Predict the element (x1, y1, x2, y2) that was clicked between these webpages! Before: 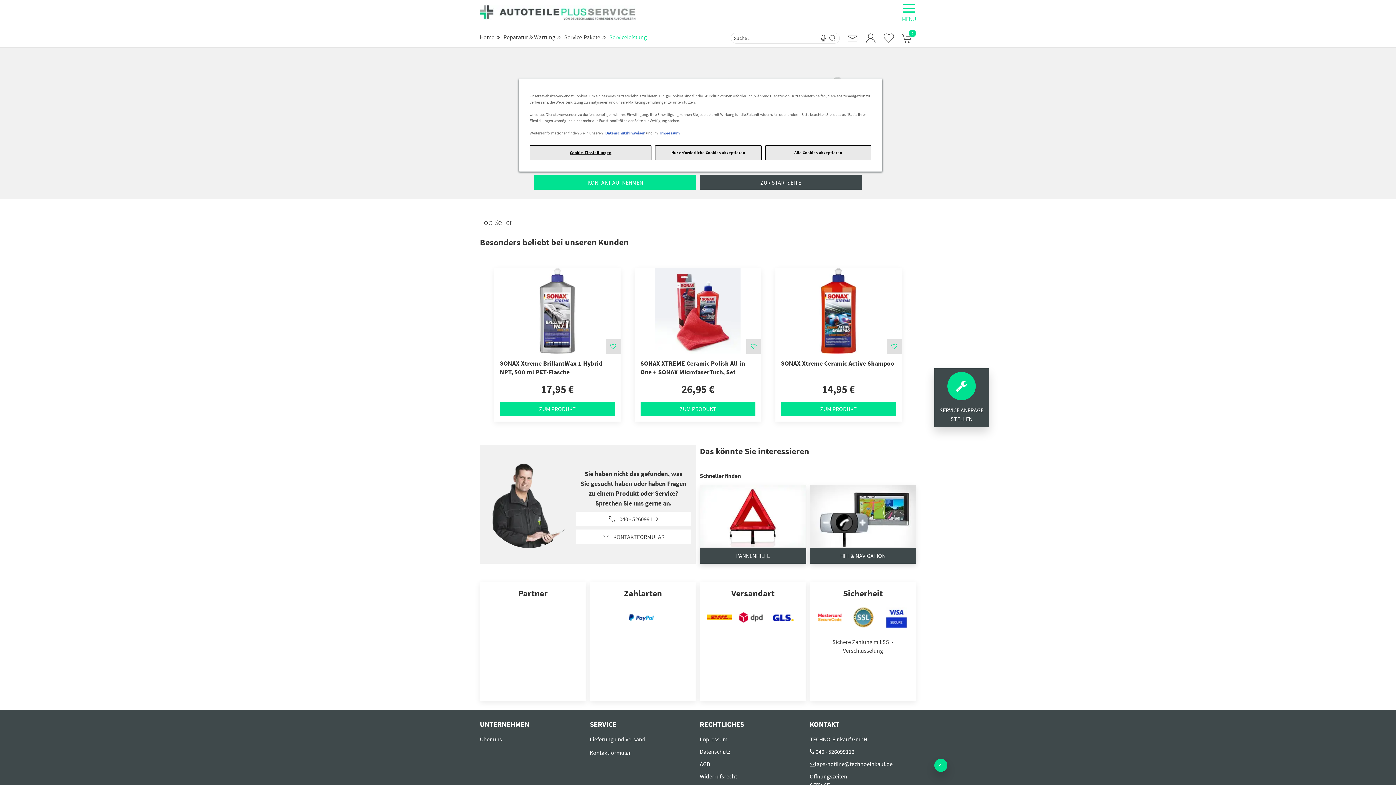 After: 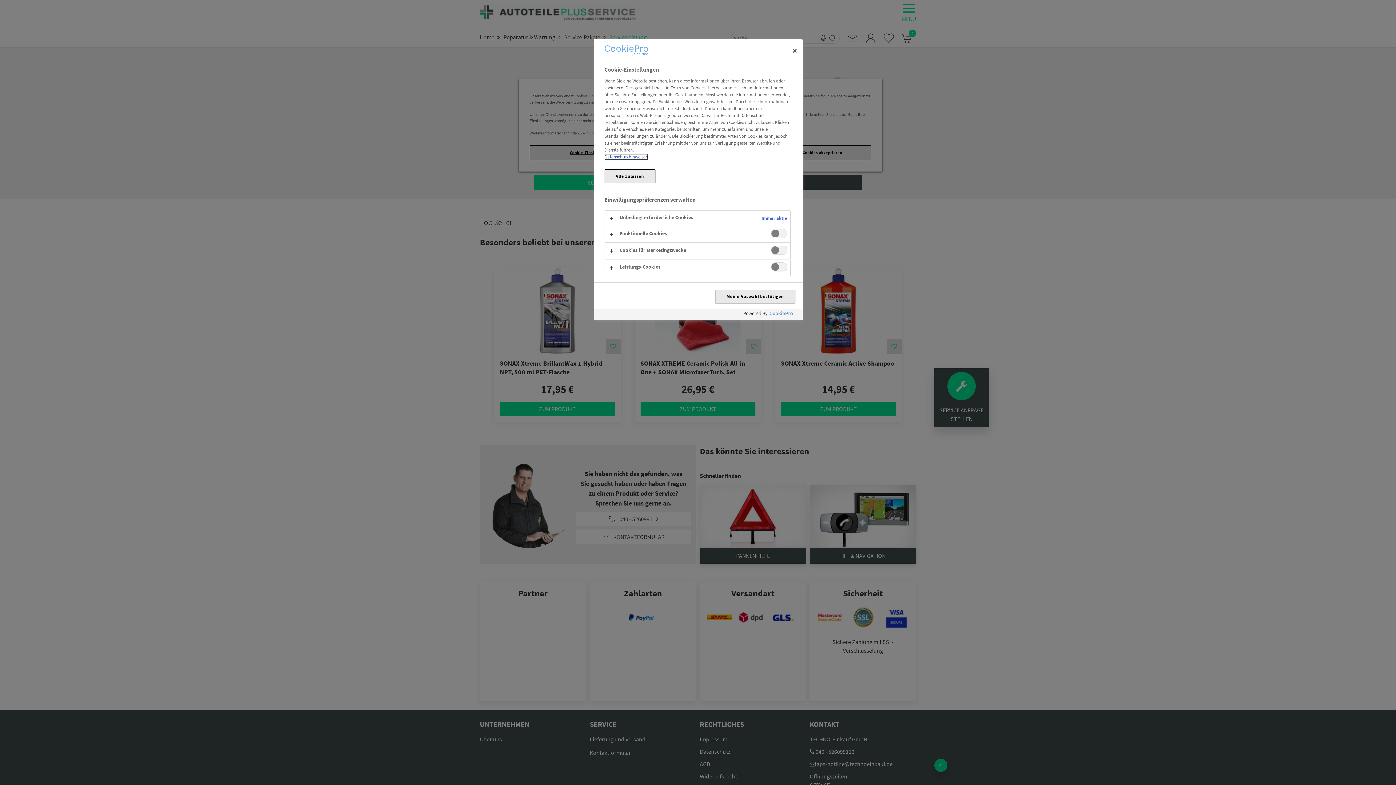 Action: label: Cookie-Einstellungen bbox: (529, 145, 651, 160)